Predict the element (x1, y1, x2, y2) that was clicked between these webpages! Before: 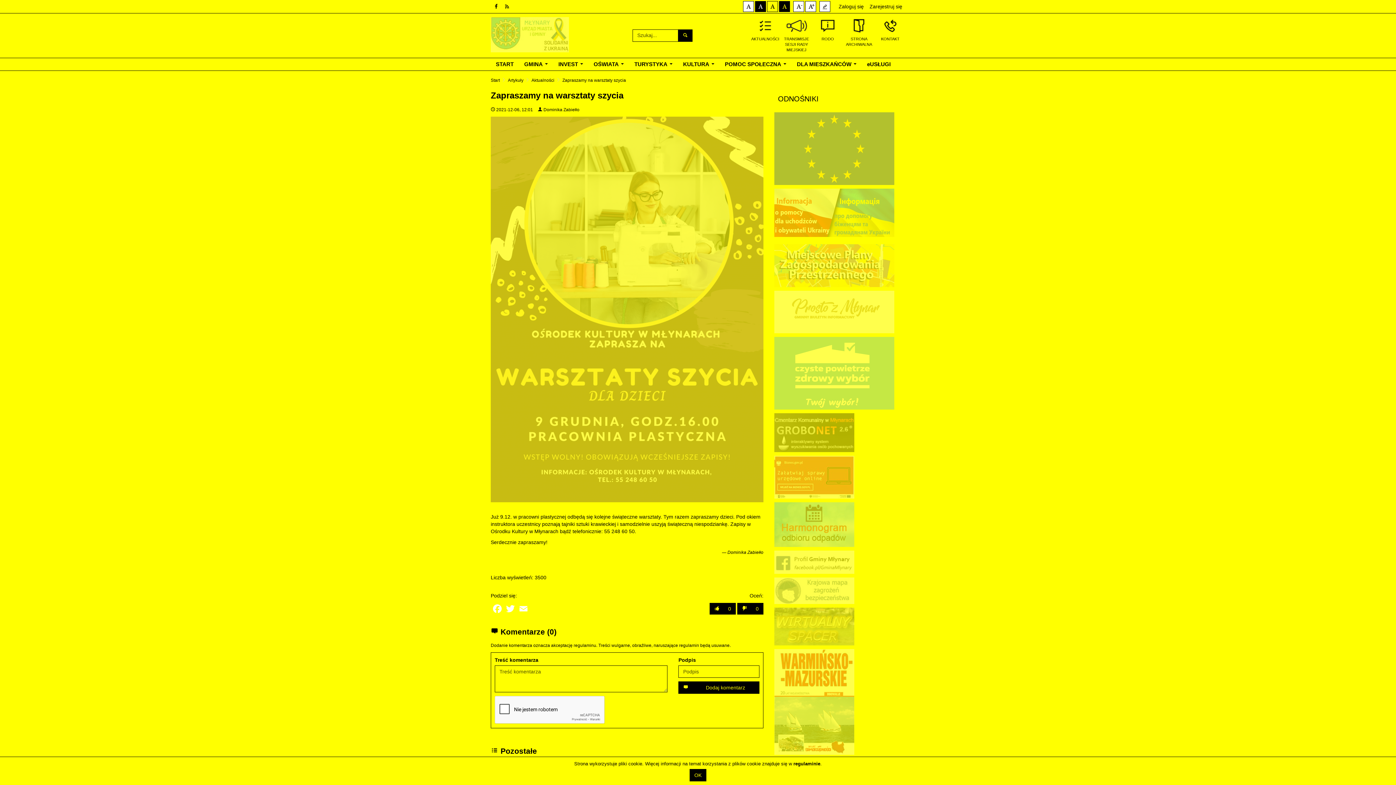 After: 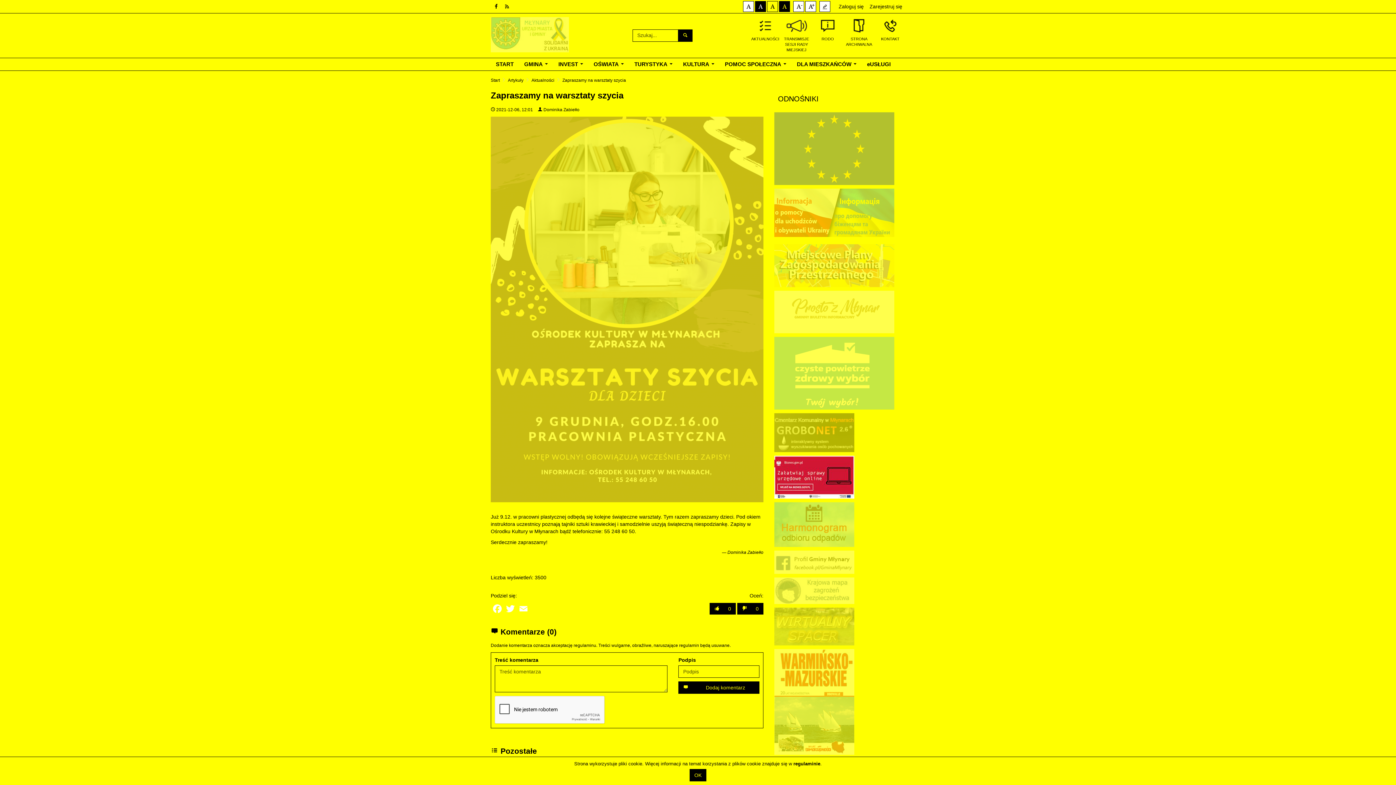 Action: bbox: (774, 456, 894, 498)